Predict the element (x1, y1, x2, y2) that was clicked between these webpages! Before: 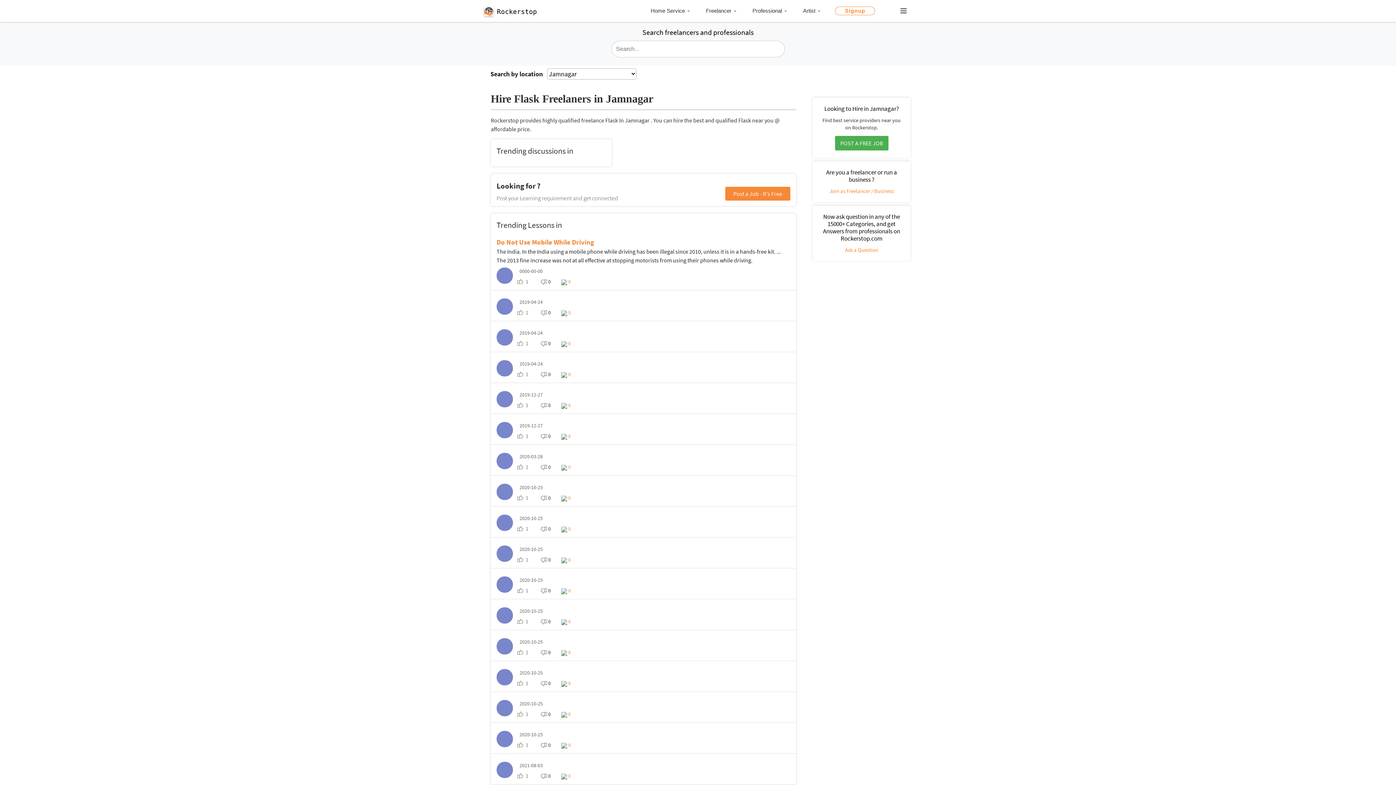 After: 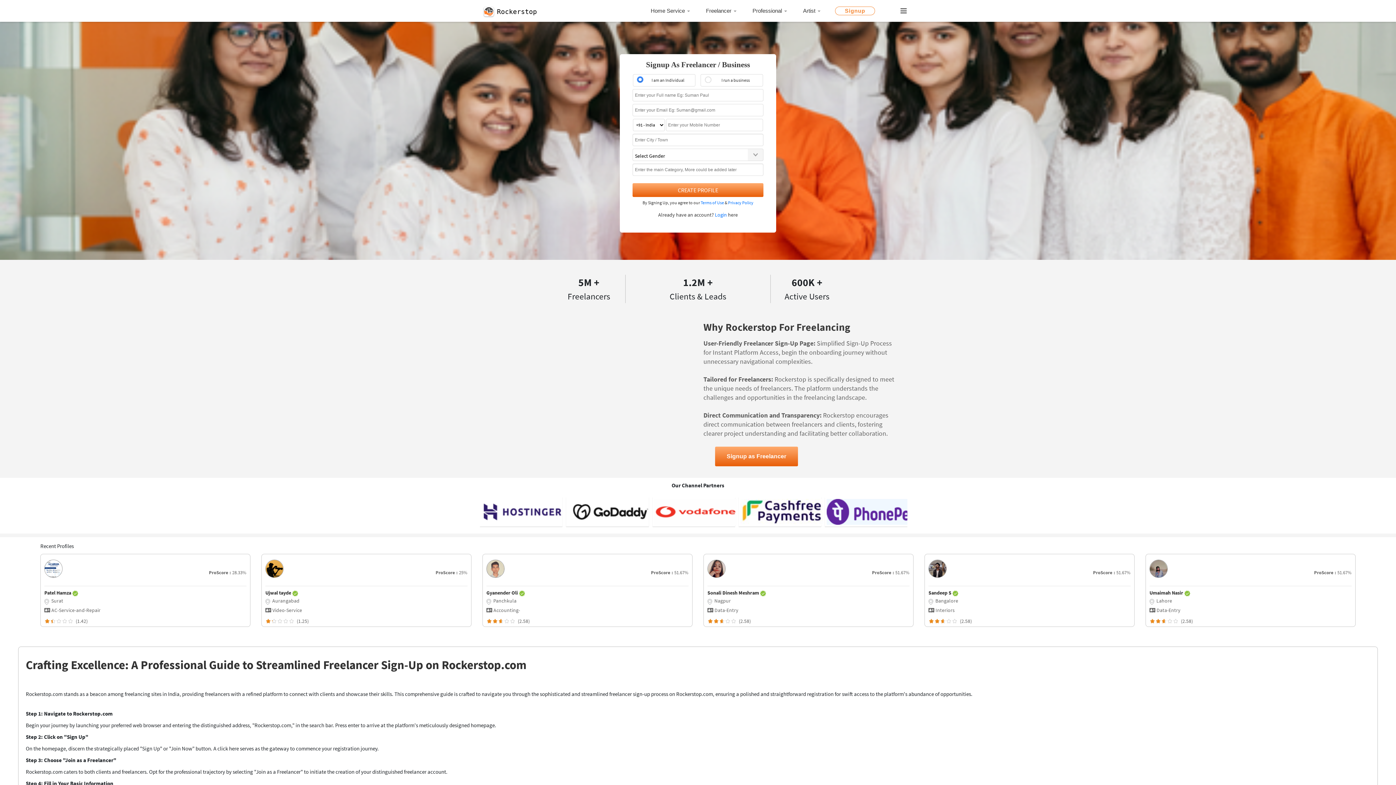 Action: bbox: (829, 187, 894, 194) label: Join as Freelancer / Business